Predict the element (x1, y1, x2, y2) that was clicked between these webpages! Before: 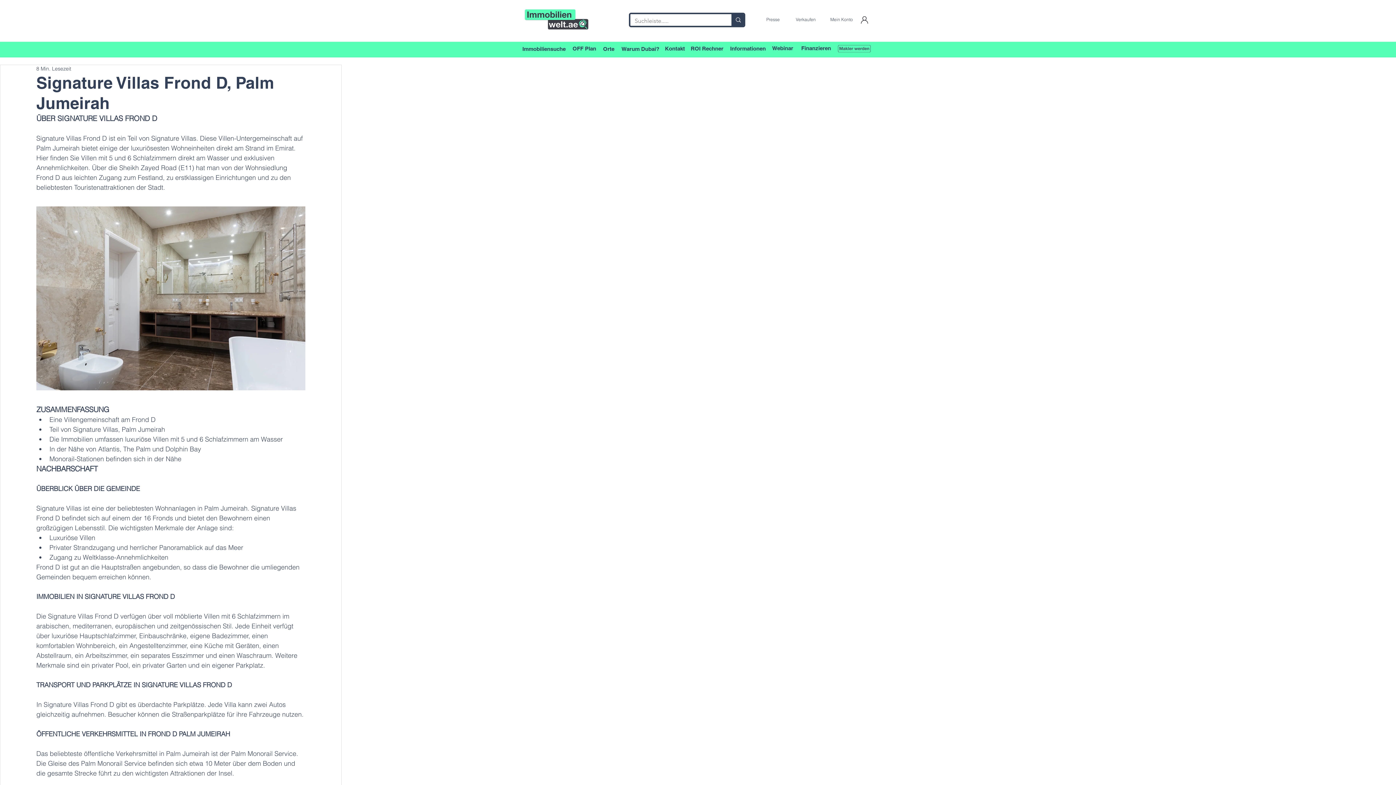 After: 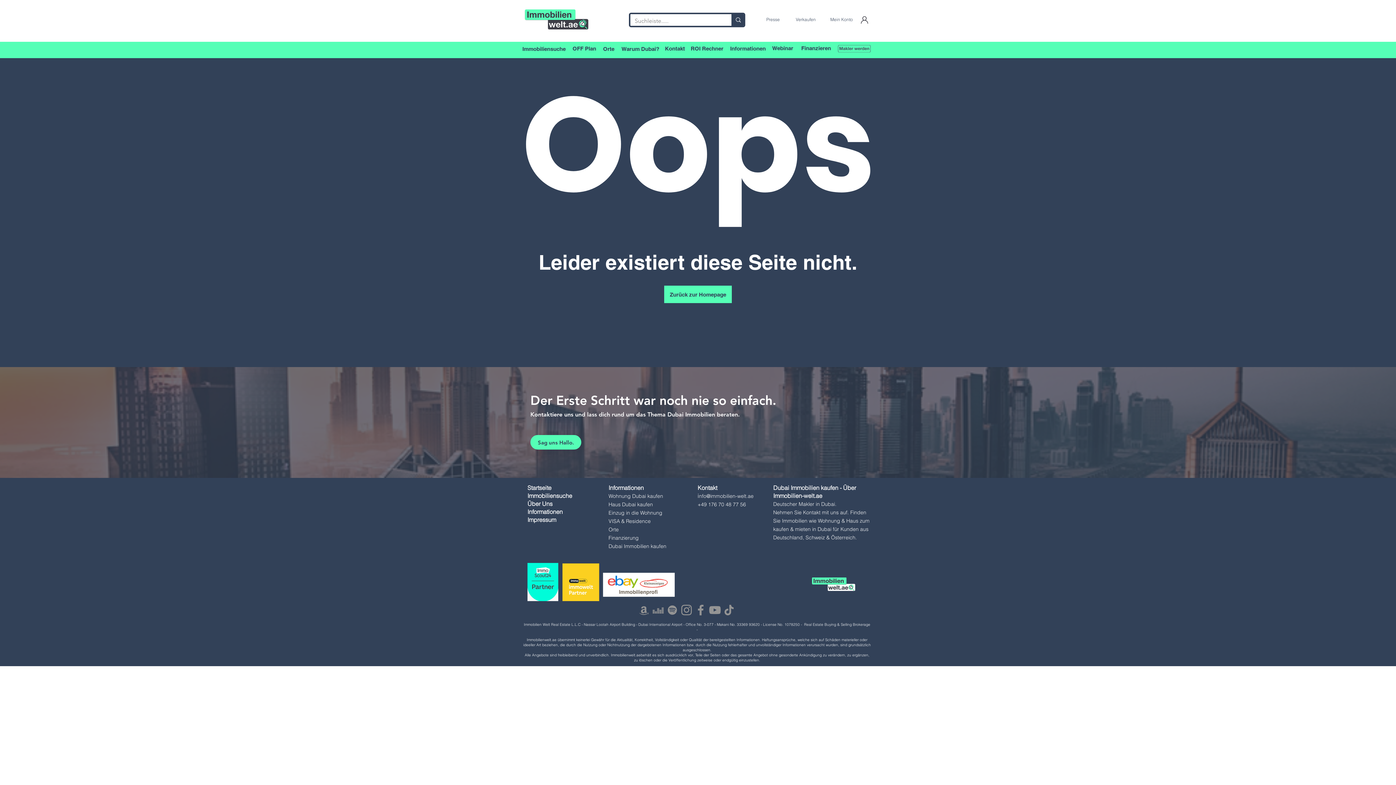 Action: bbox: (731, 14, 744, 25) label: Suchleiste.....